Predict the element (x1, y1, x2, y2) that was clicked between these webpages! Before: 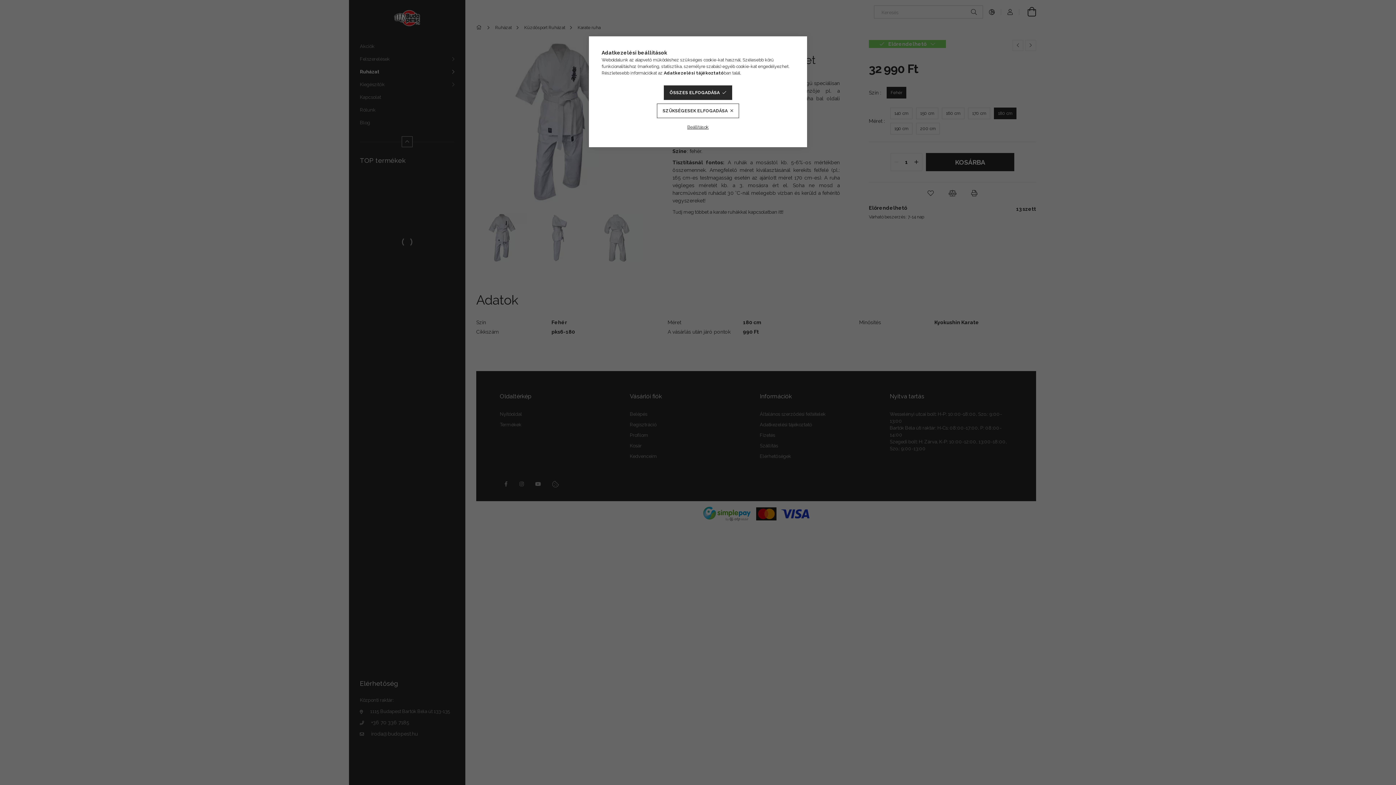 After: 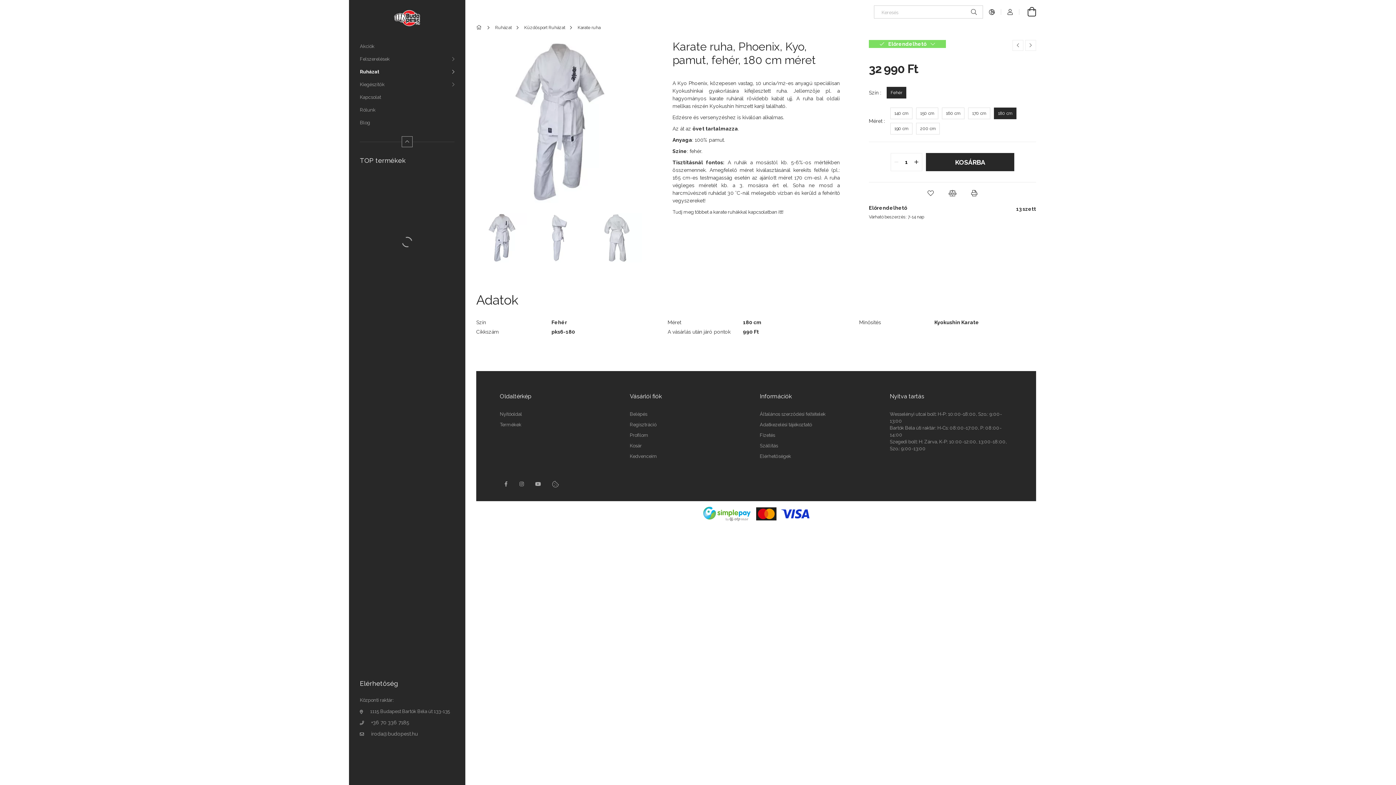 Action: bbox: (663, 85, 732, 100) label: ÖSSZES ELFOGADÁSA